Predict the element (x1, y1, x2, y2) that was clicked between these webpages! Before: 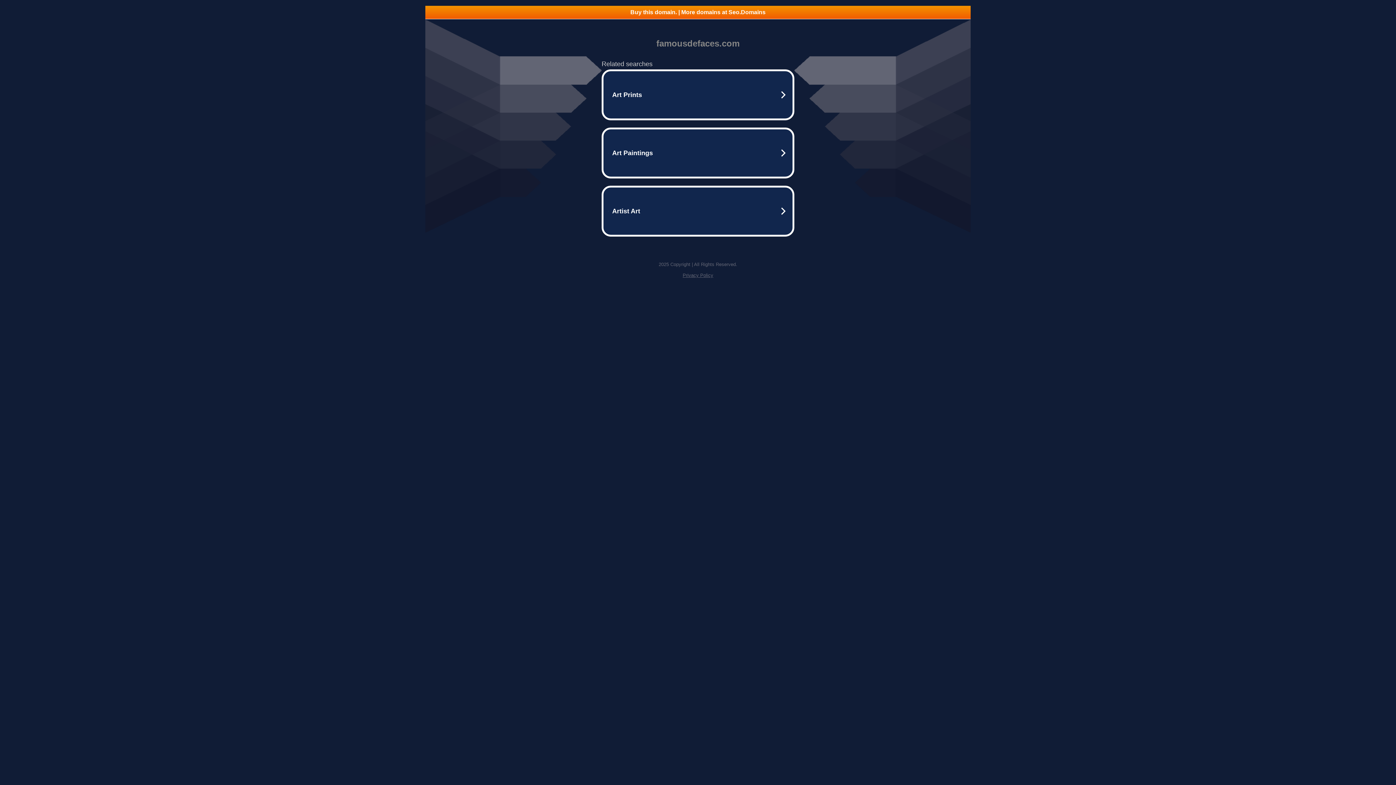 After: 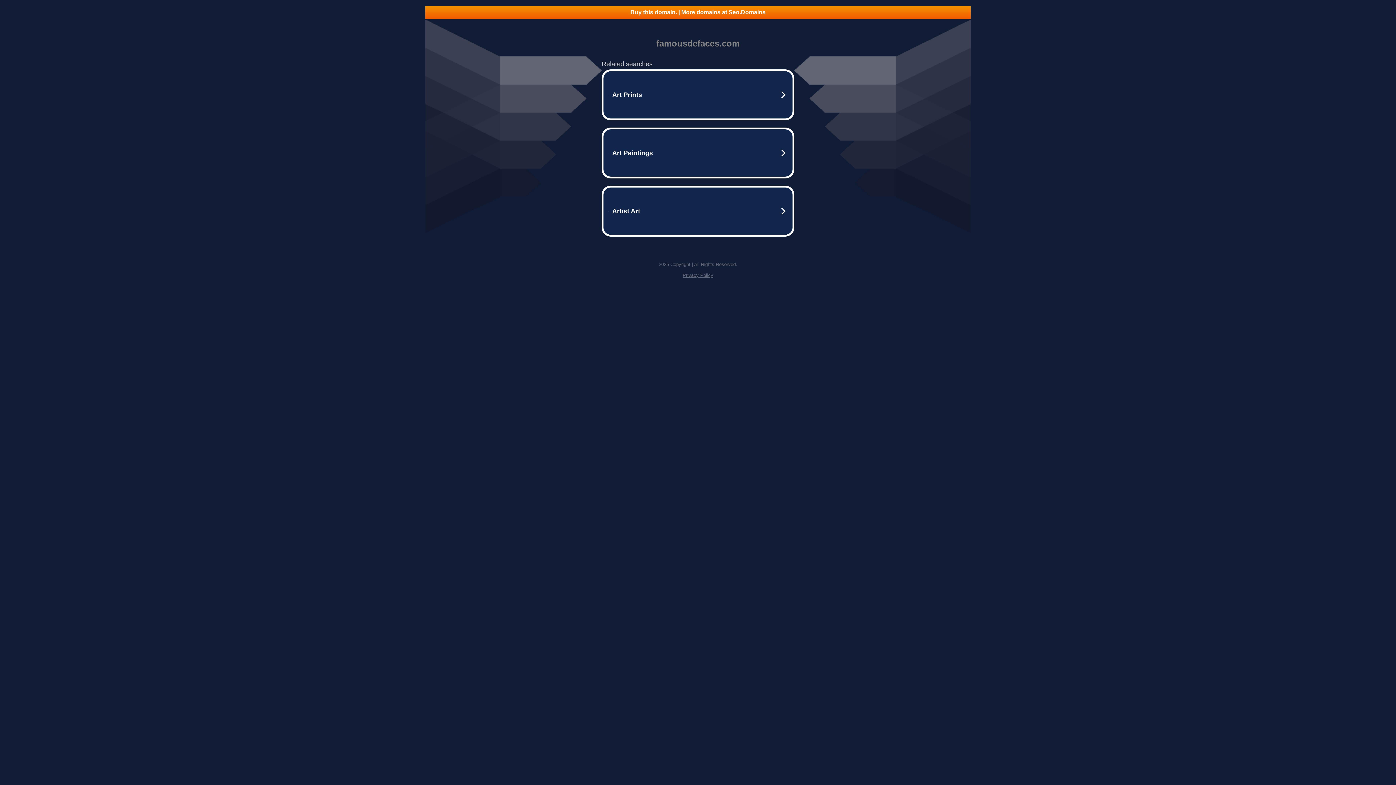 Action: label: Buy this domain. | More domains at Seo.Domains bbox: (425, 5, 970, 18)